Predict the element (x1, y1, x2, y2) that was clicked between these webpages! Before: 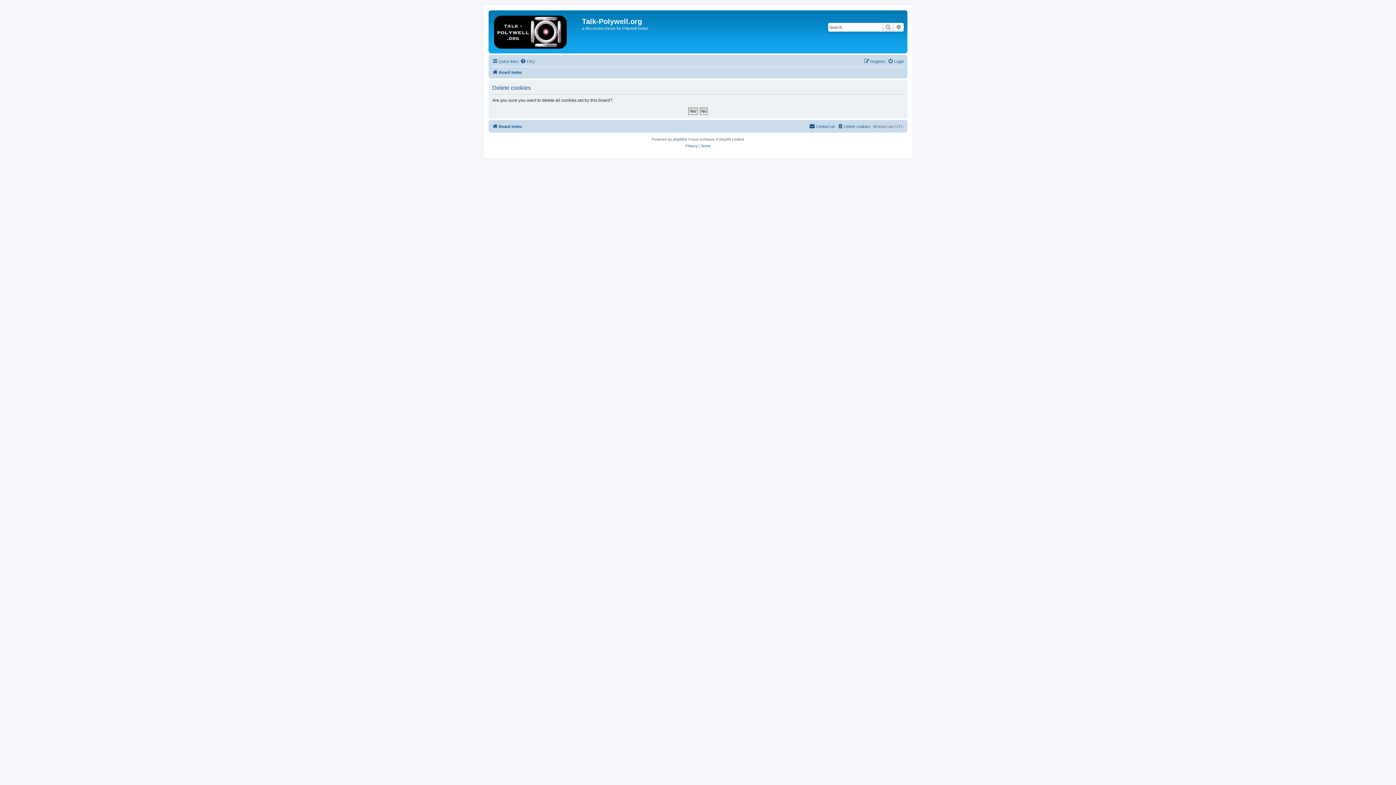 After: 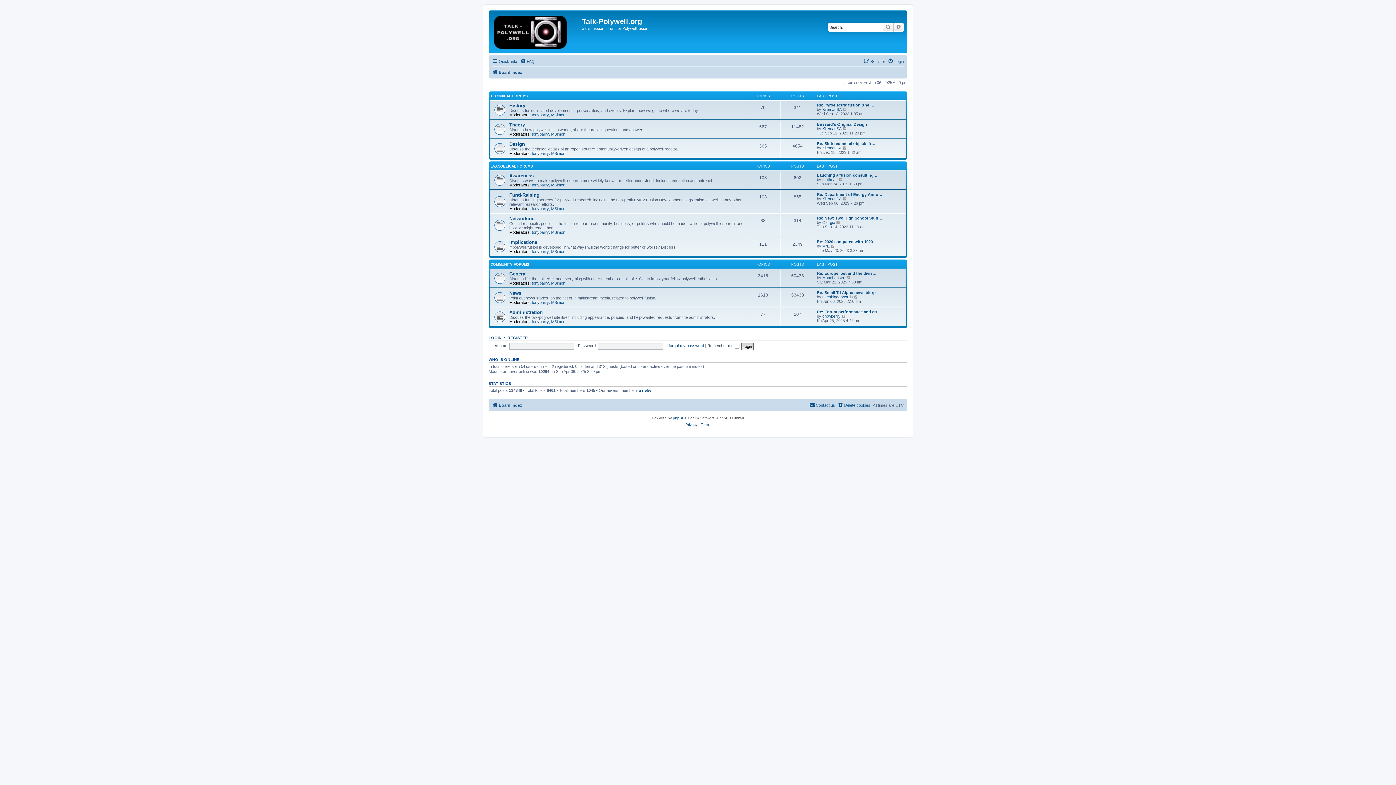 Action: bbox: (492, 68, 522, 76) label: Board index